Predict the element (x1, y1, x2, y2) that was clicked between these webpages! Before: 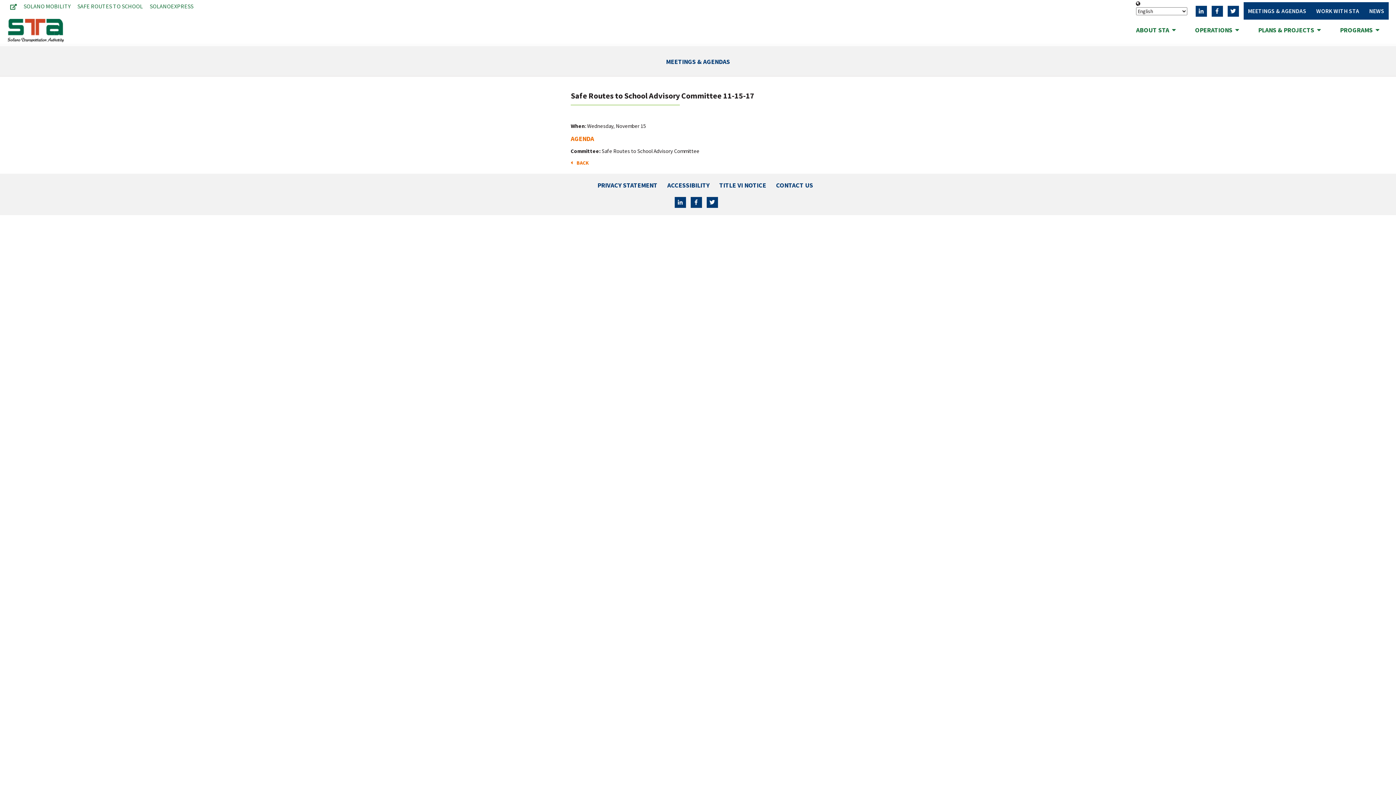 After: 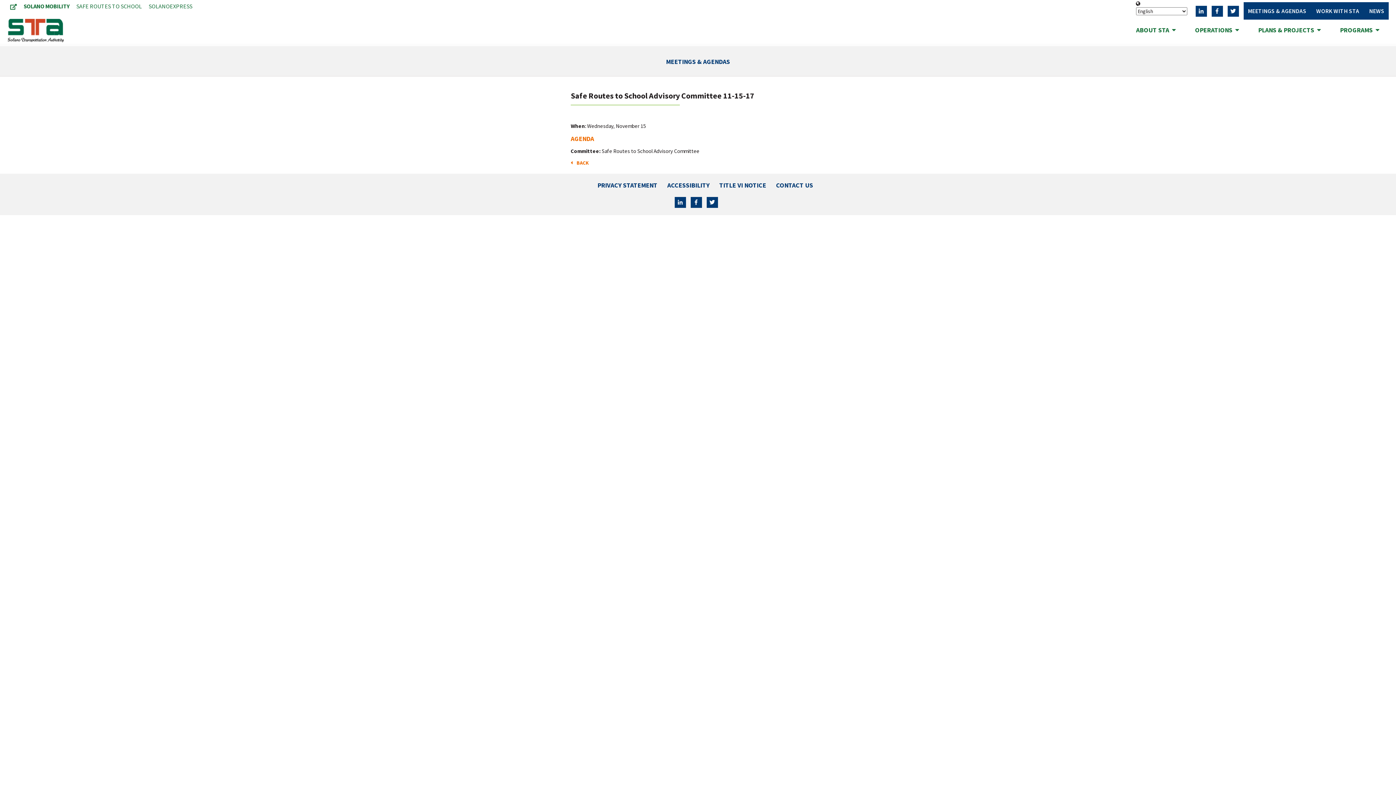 Action: label: SOLANO MOBILITY bbox: (23, 2, 70, 9)